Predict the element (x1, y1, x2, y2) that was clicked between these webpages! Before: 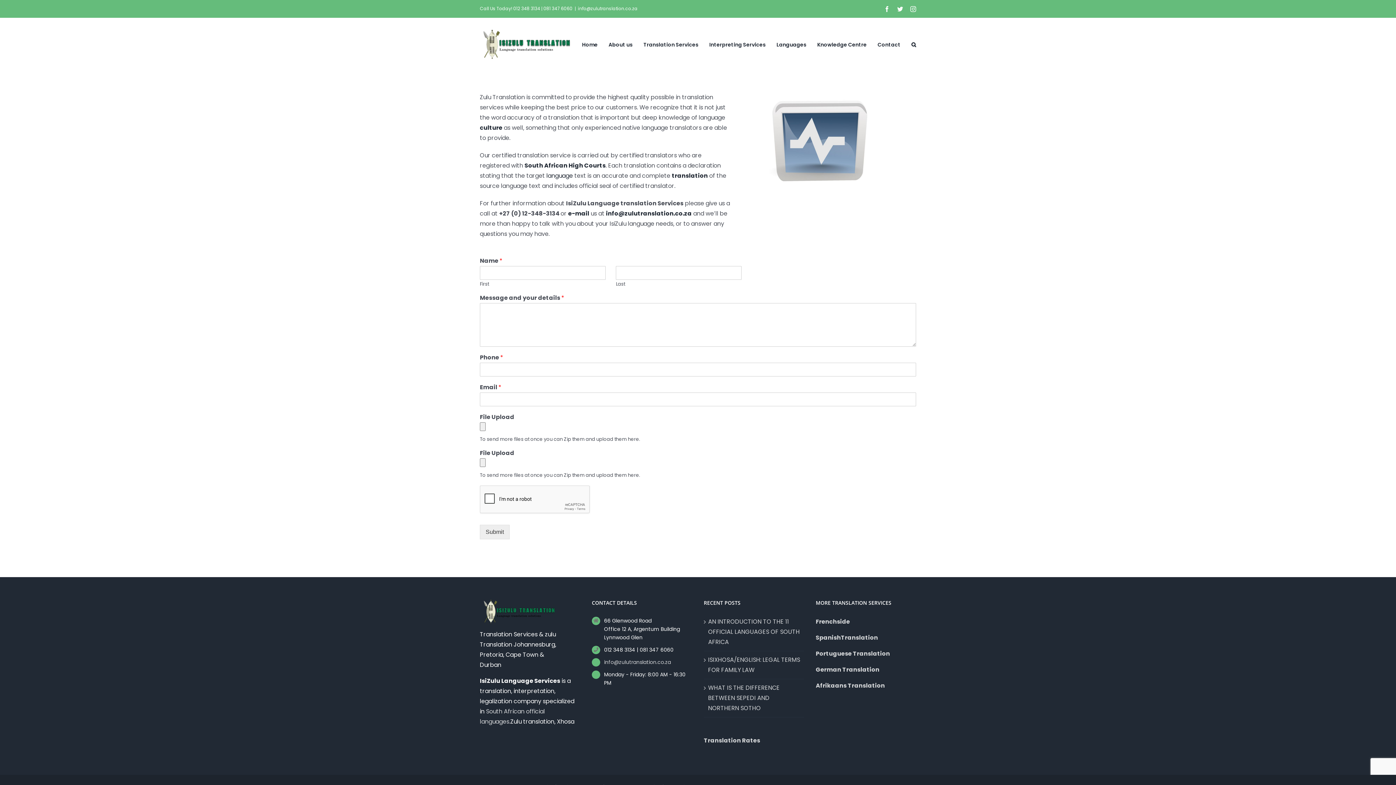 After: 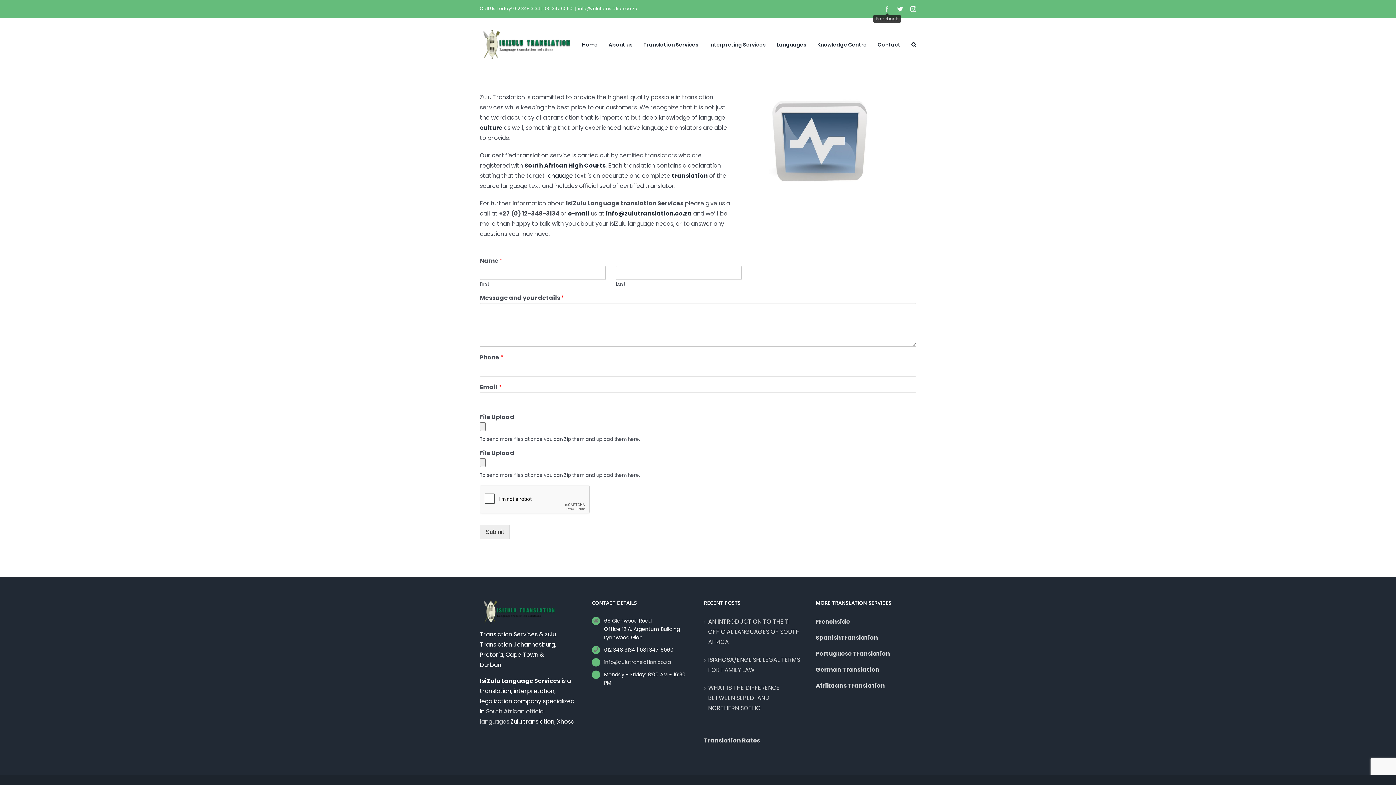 Action: bbox: (884, 6, 890, 11) label: Facebook